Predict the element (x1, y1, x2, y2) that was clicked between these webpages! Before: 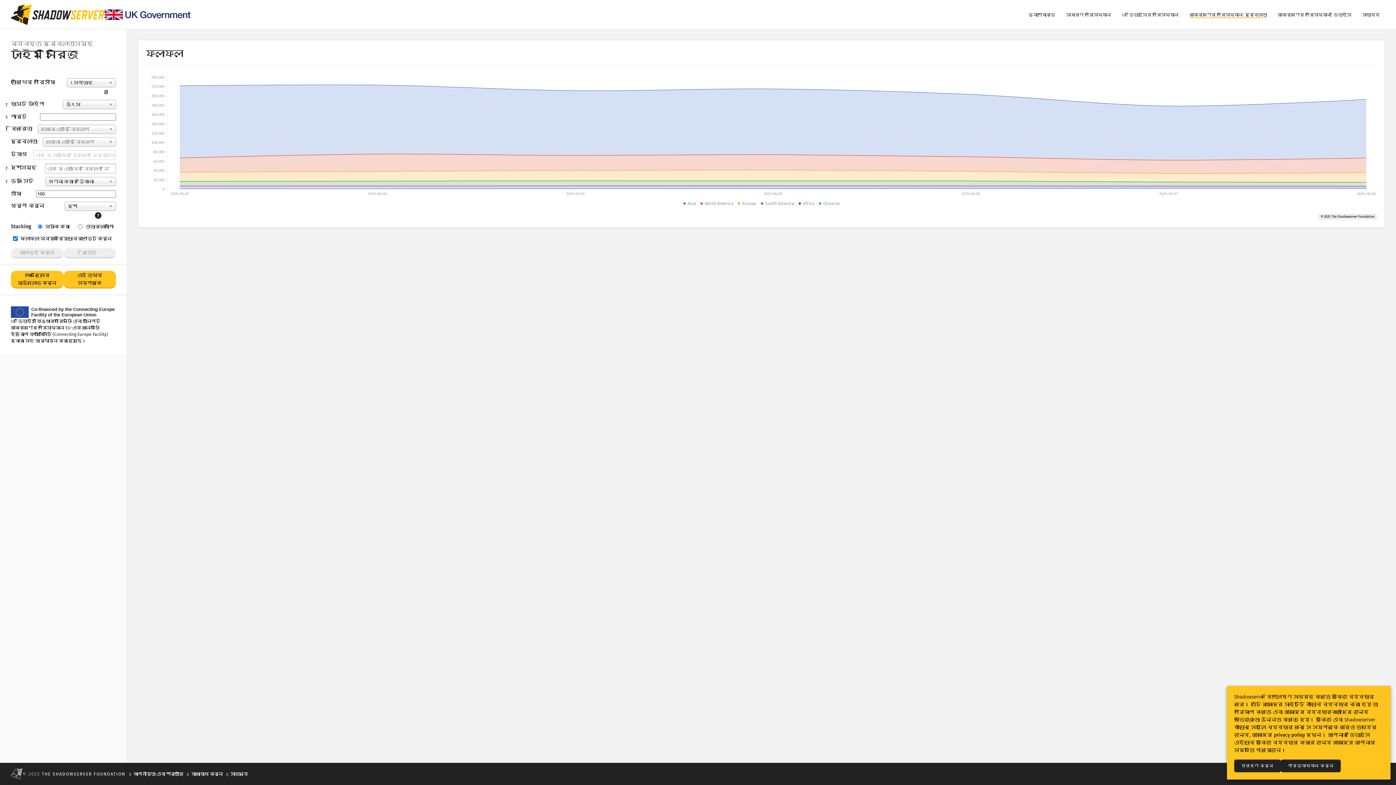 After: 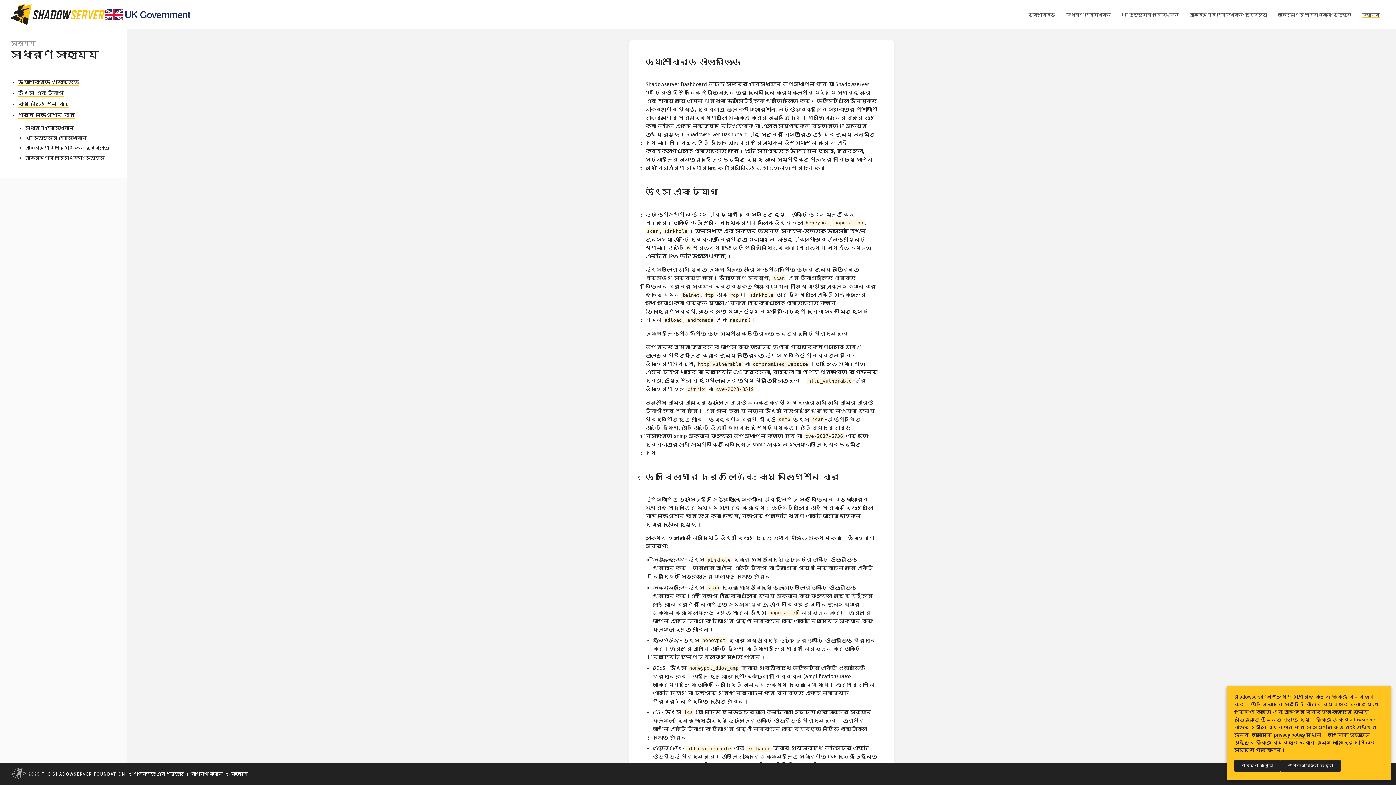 Action: bbox: (1357, 6, 1385, 22) label: সাহায্য